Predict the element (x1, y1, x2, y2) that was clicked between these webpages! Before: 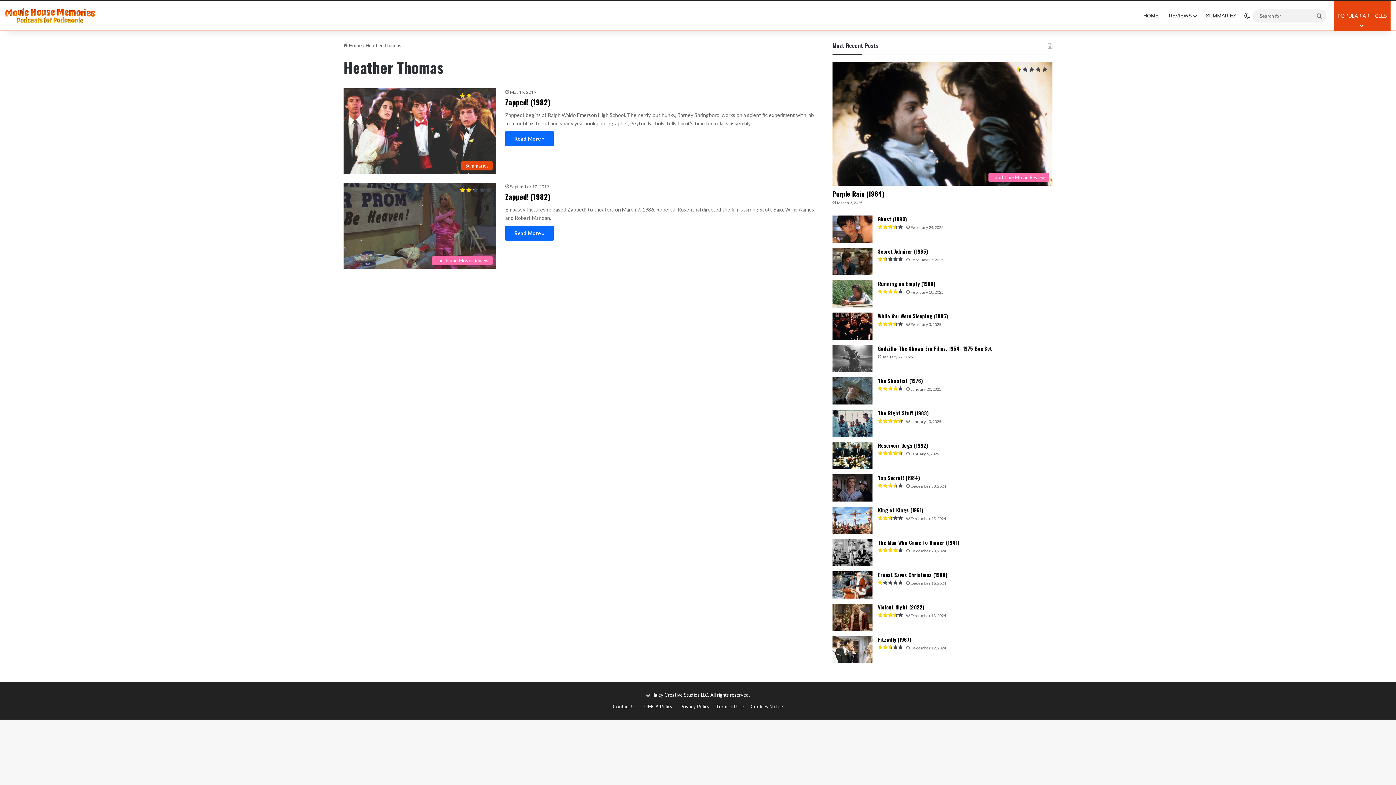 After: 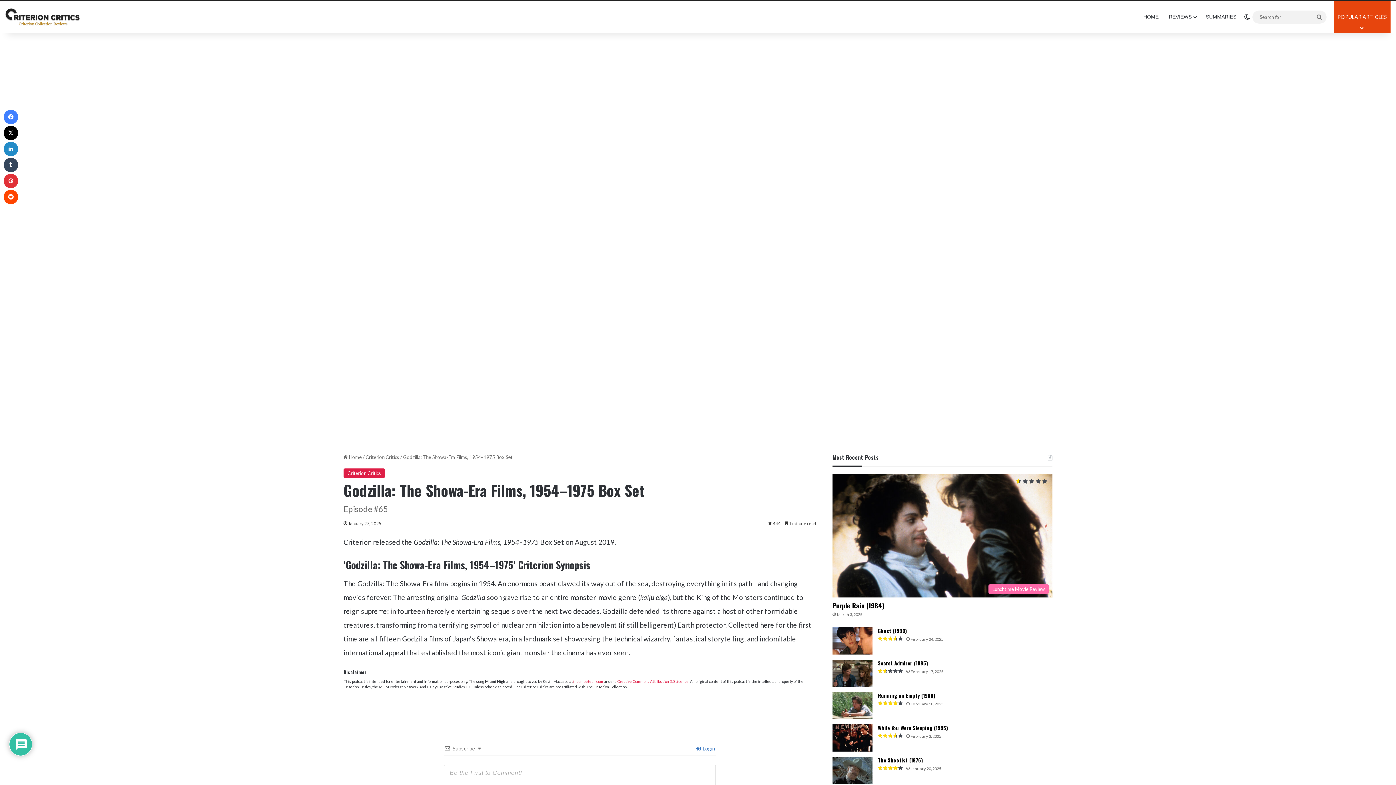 Action: label: Godzilla: The Showa-Era Films, 1954–1975 Box Set bbox: (832, 345, 872, 372)